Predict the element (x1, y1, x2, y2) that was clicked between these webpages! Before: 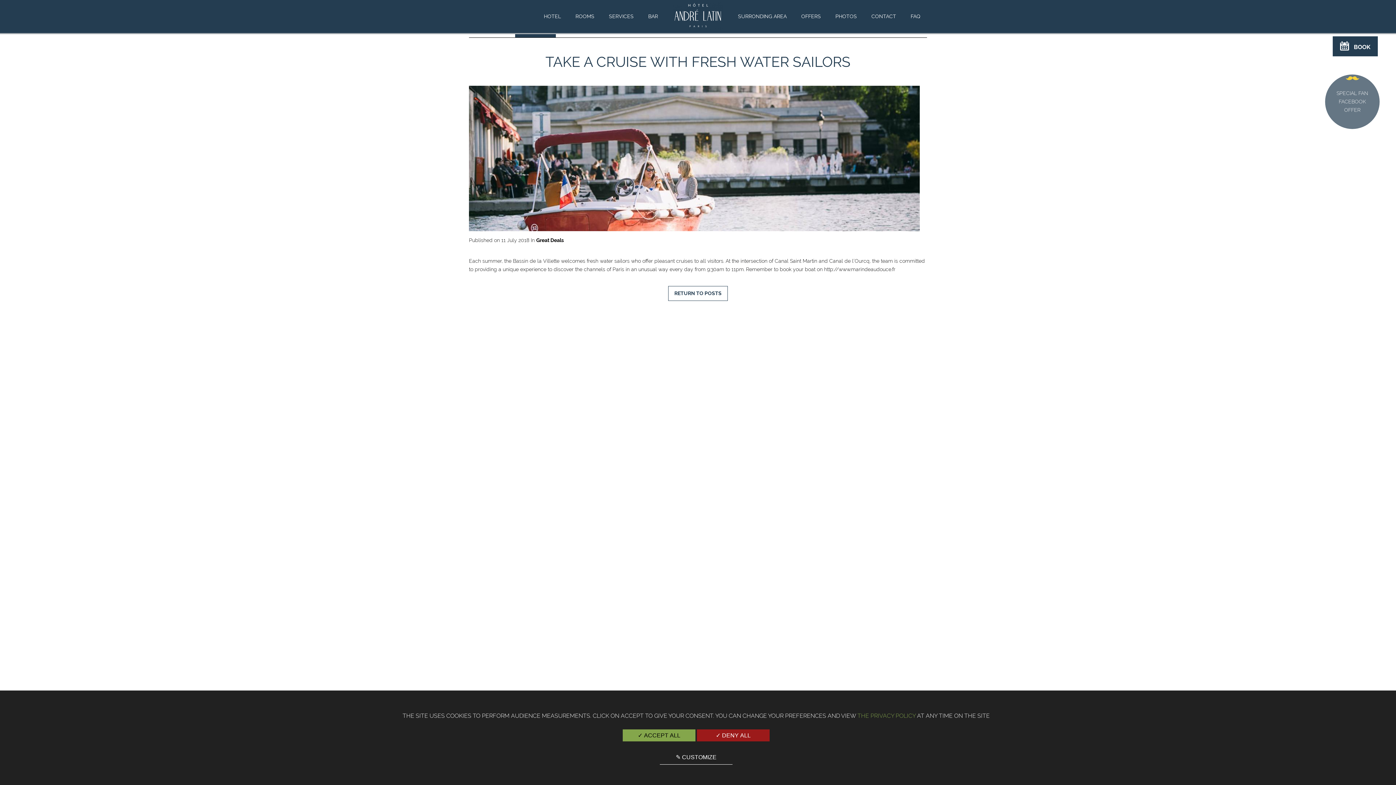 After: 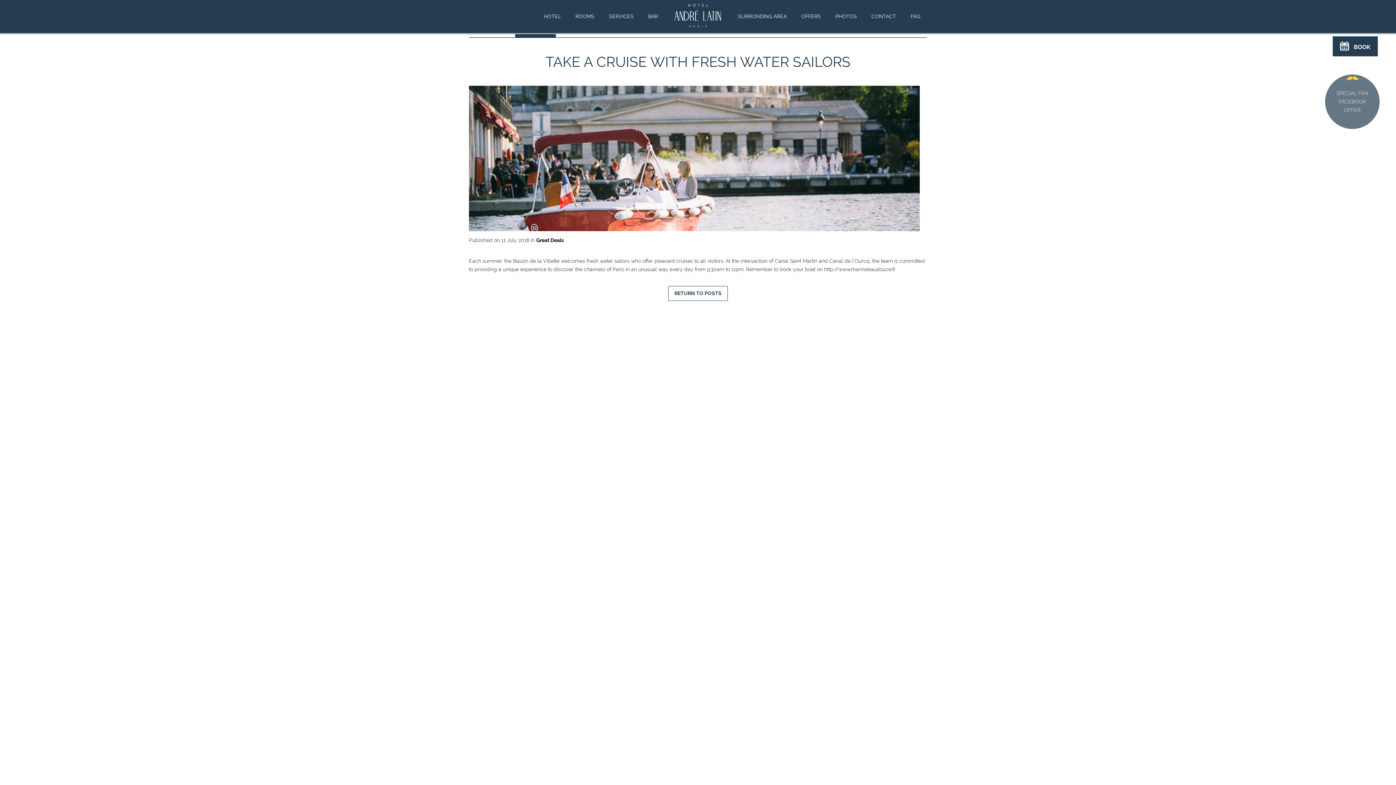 Action: bbox: (622, 729, 695, 741) label: ✓ ACCEPT ALL